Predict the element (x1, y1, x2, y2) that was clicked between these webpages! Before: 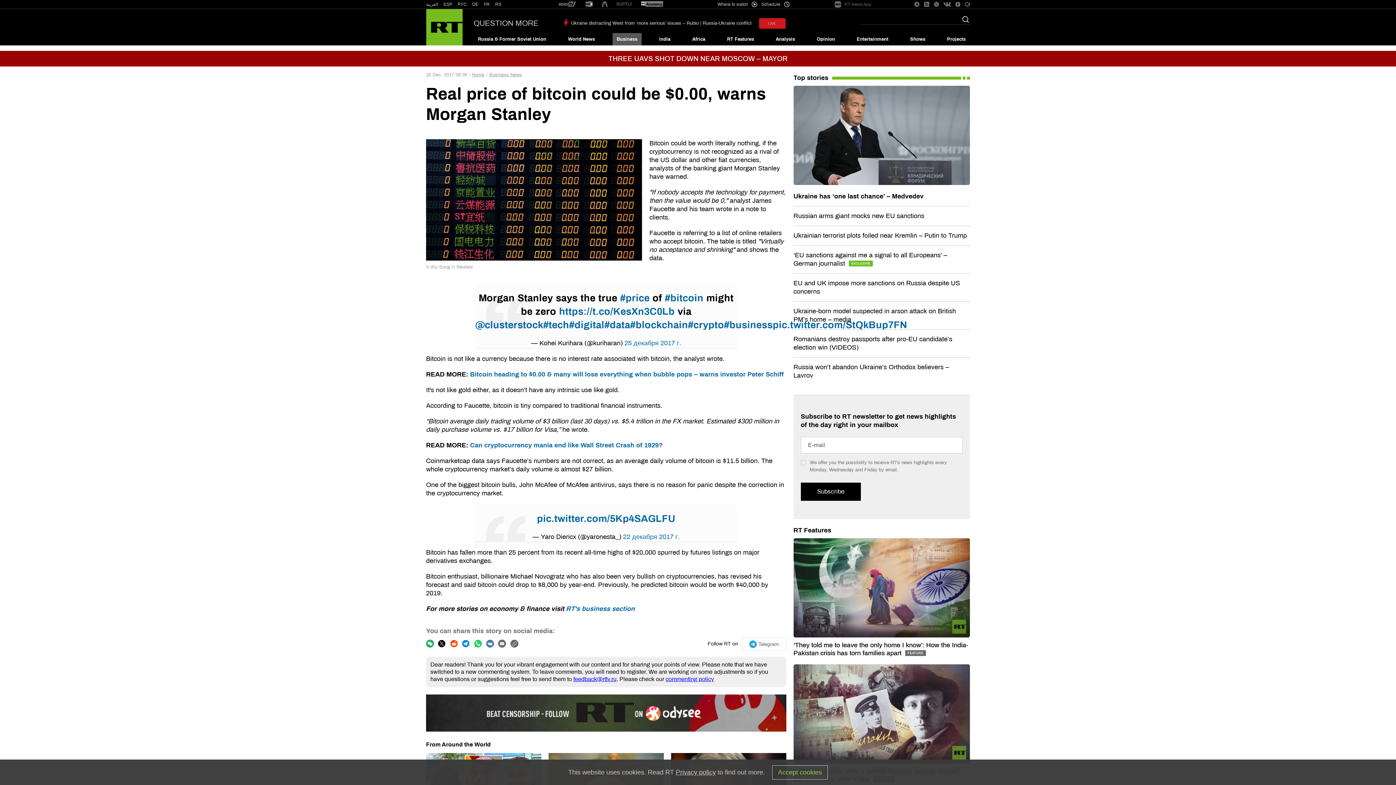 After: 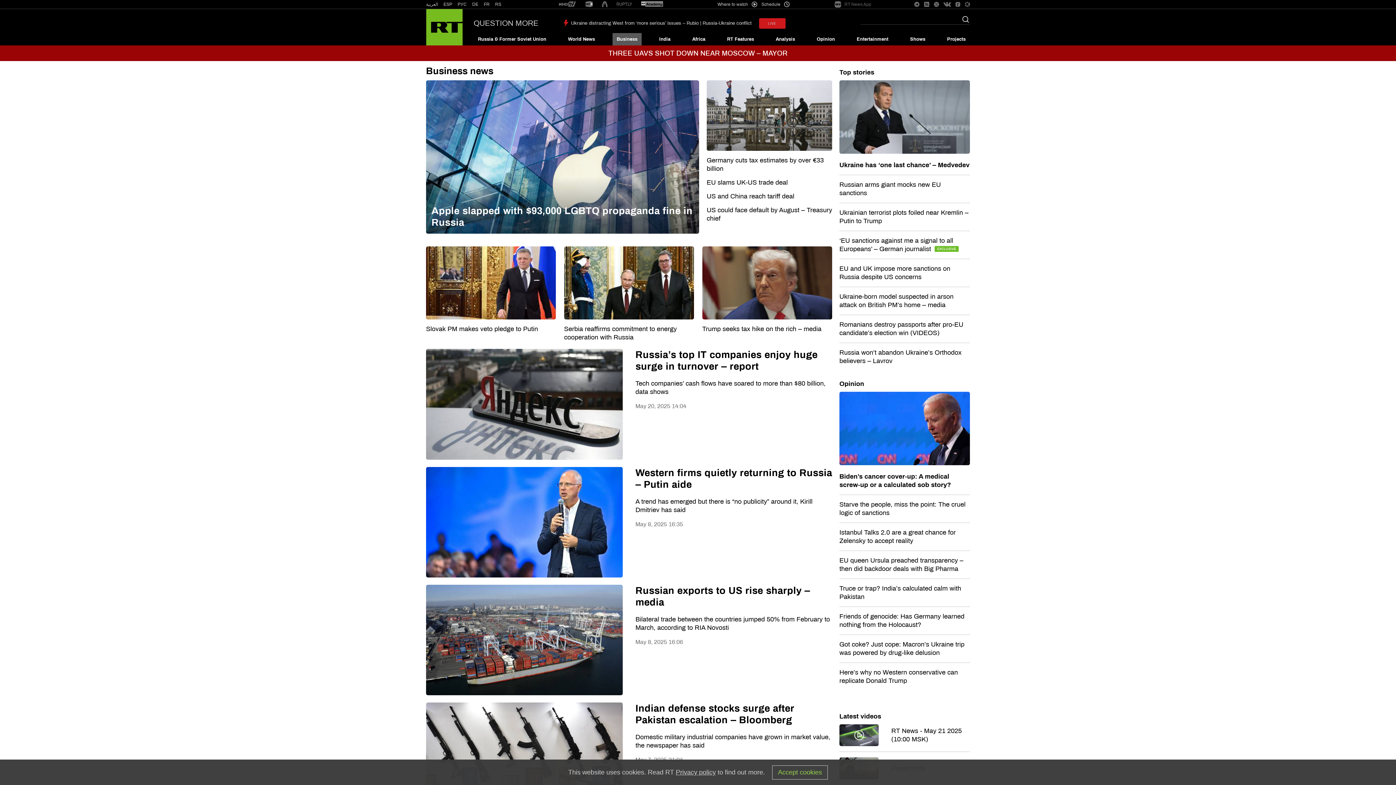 Action: bbox: (612, 33, 641, 45) label: Business